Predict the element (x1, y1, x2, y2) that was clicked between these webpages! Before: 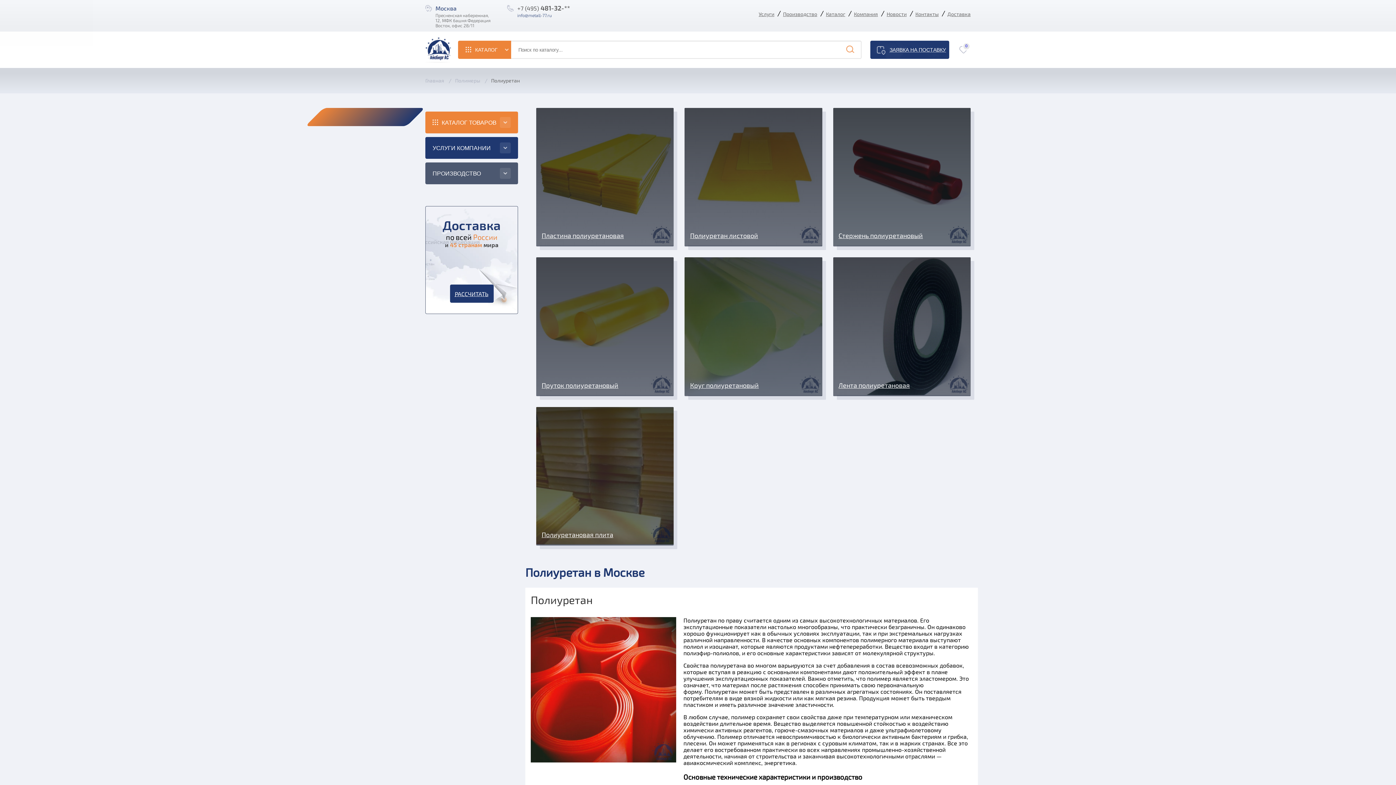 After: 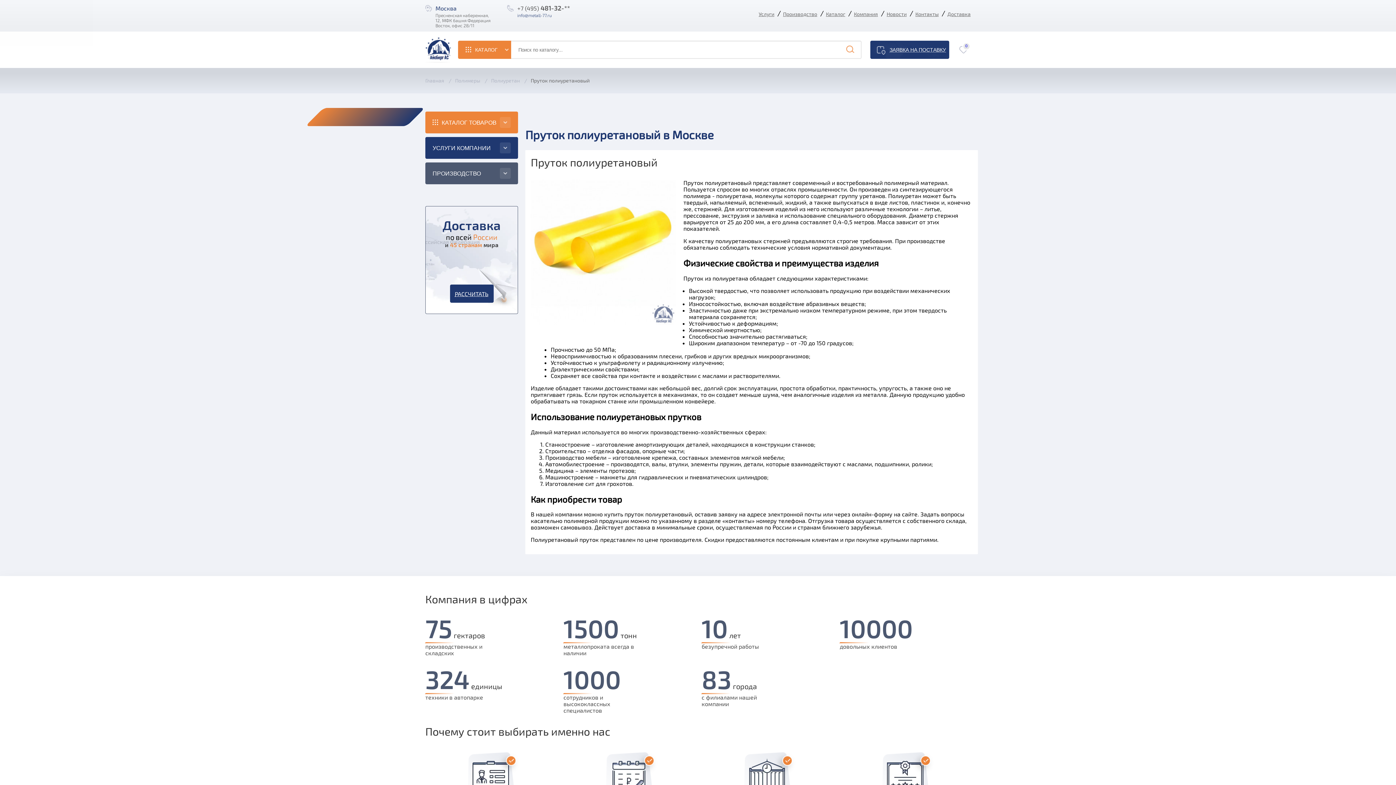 Action: label: Пруток полиуретановый bbox: (540, 261, 677, 399)